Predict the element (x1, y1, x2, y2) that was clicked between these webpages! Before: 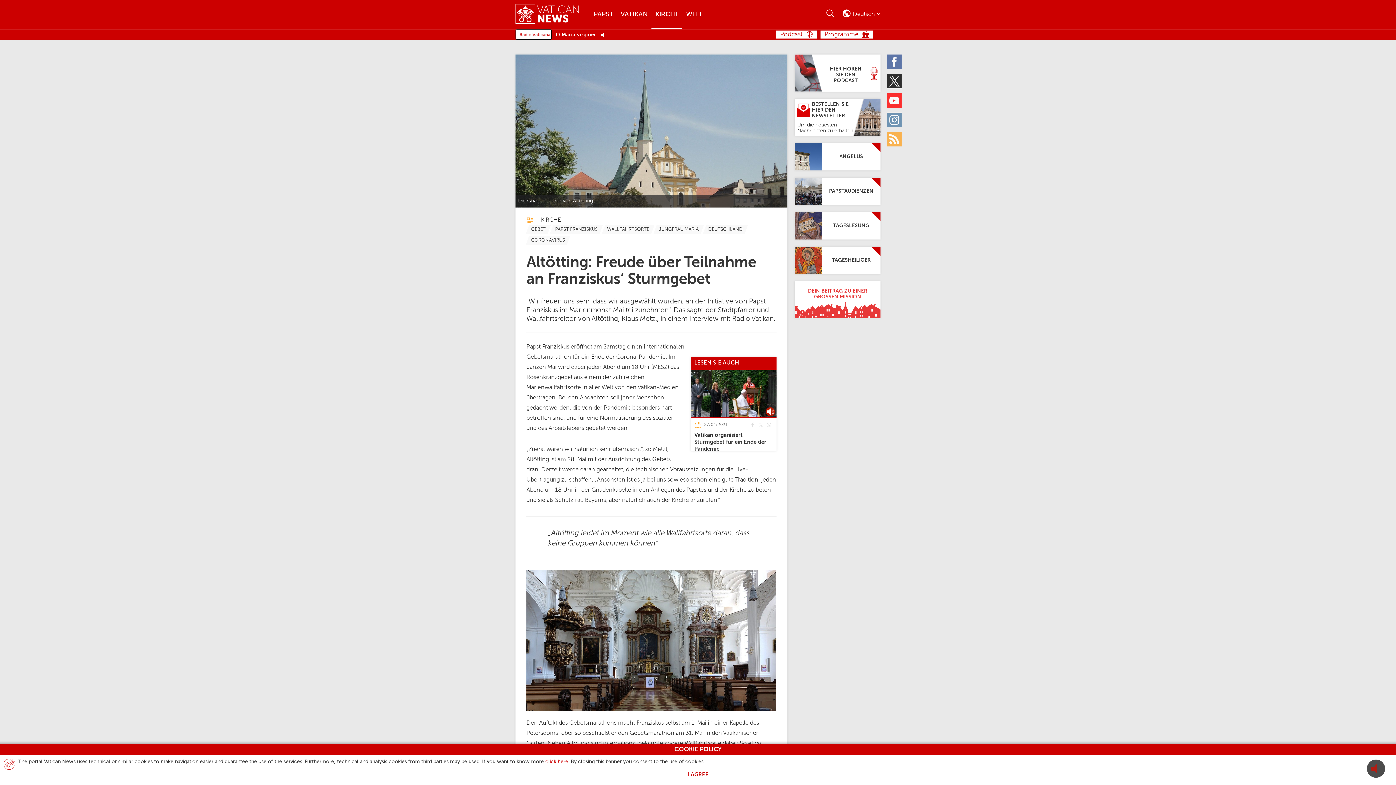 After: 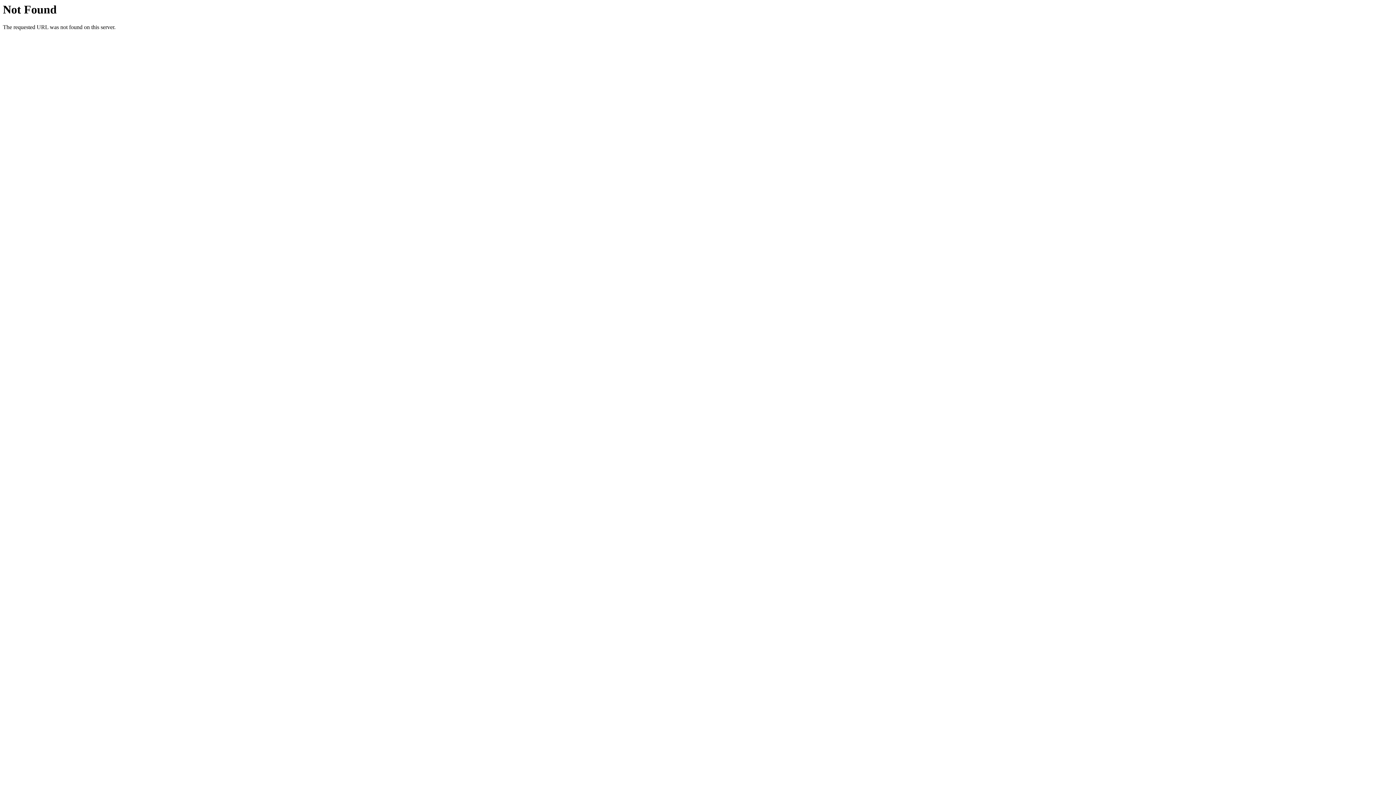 Action: bbox: (603, 225, 653, 233) label: TagList for "Wallfahrtsorte"